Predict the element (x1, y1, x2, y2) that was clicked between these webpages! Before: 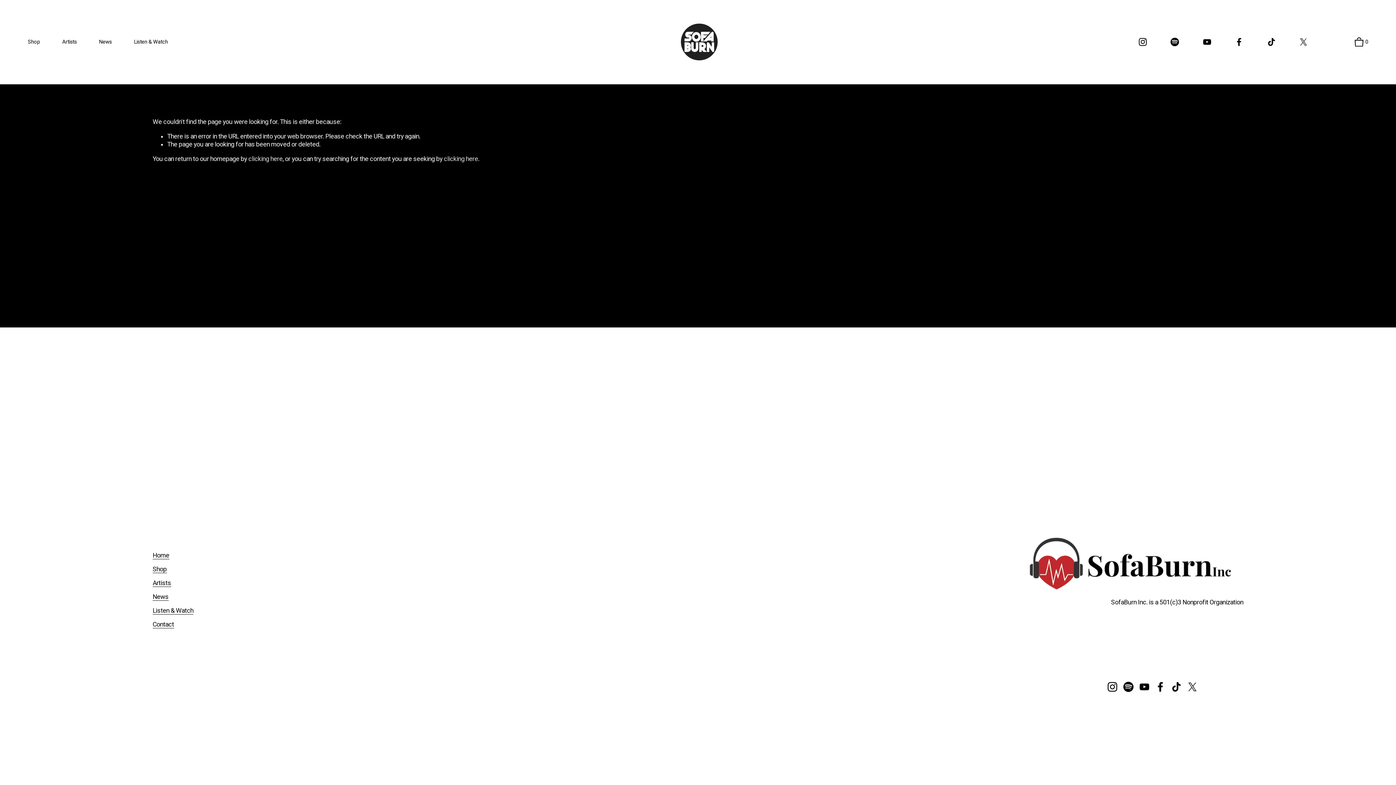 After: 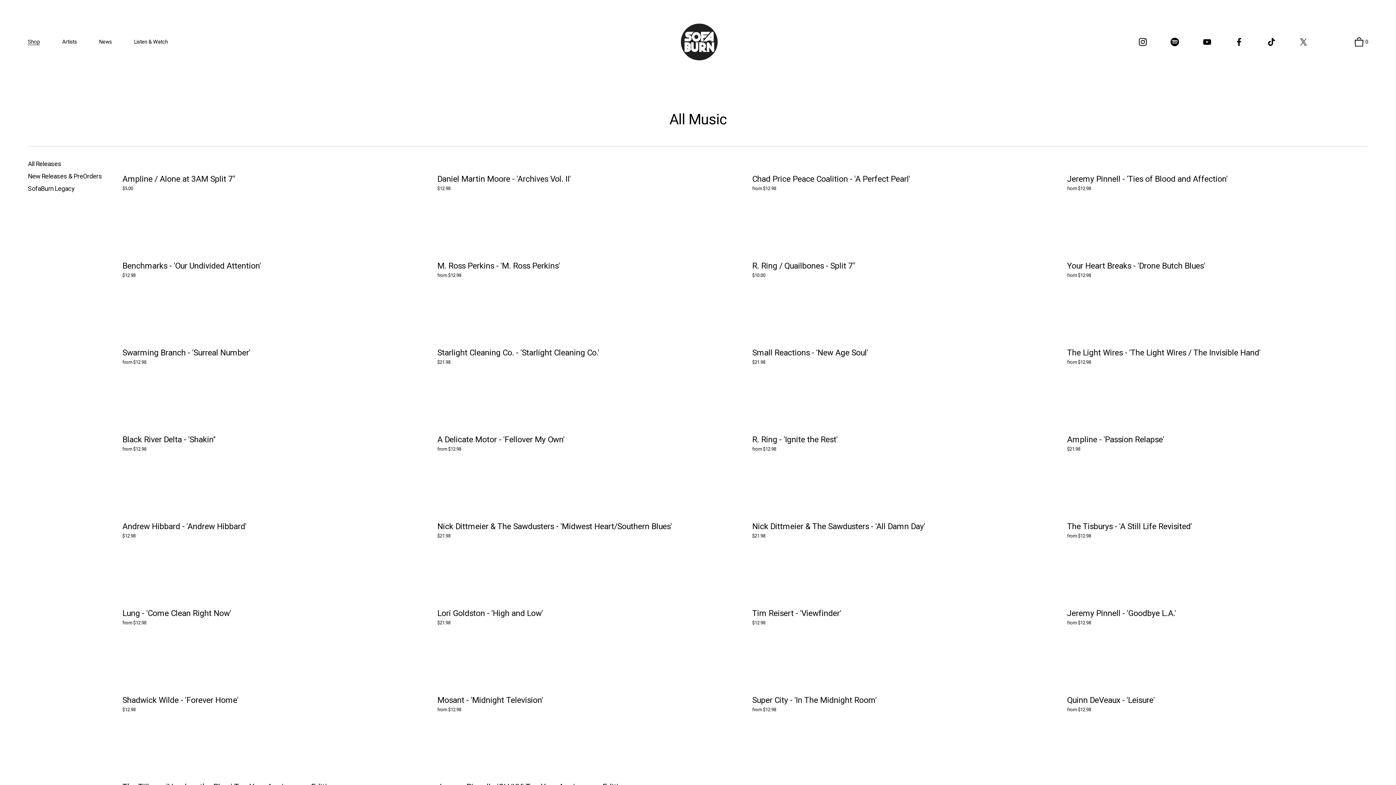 Action: bbox: (152, 565, 166, 573) label: Shop